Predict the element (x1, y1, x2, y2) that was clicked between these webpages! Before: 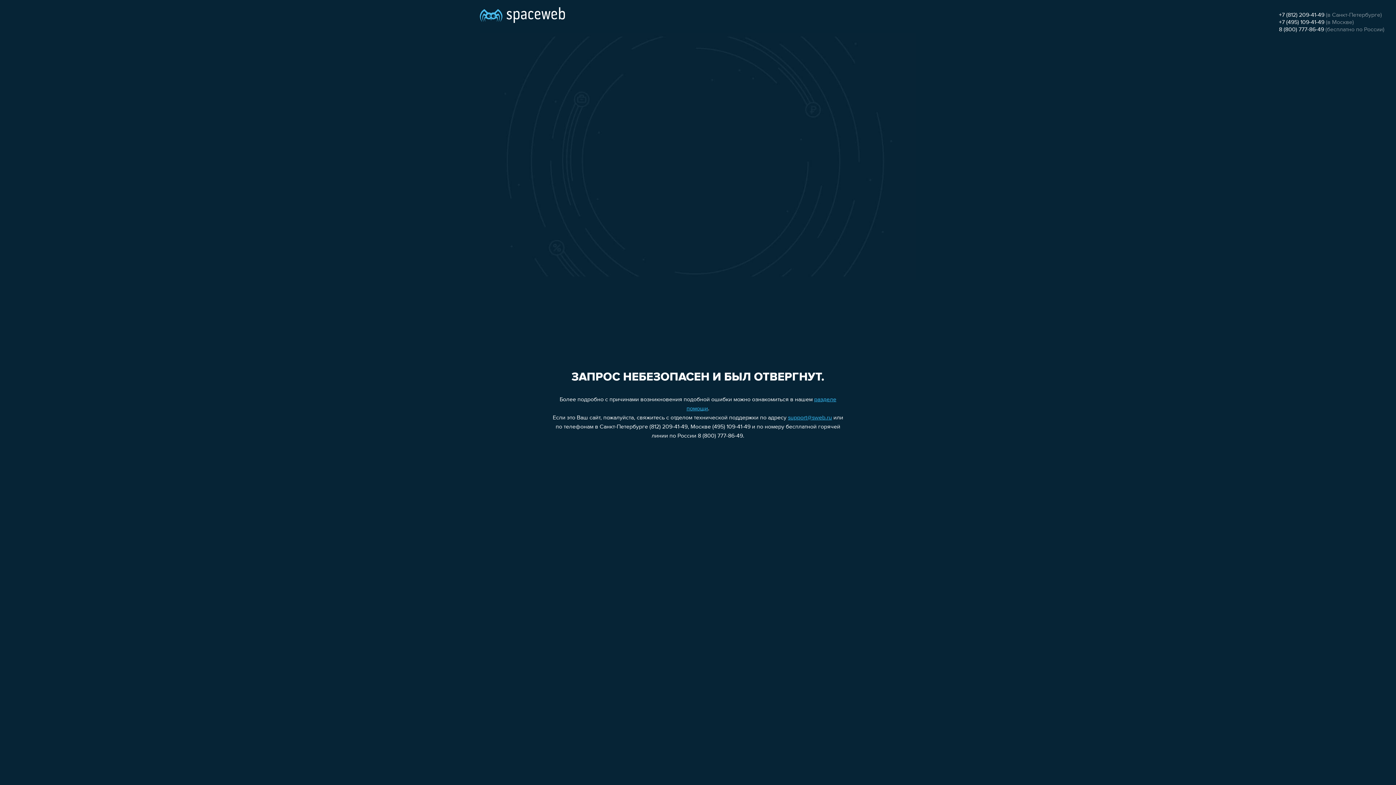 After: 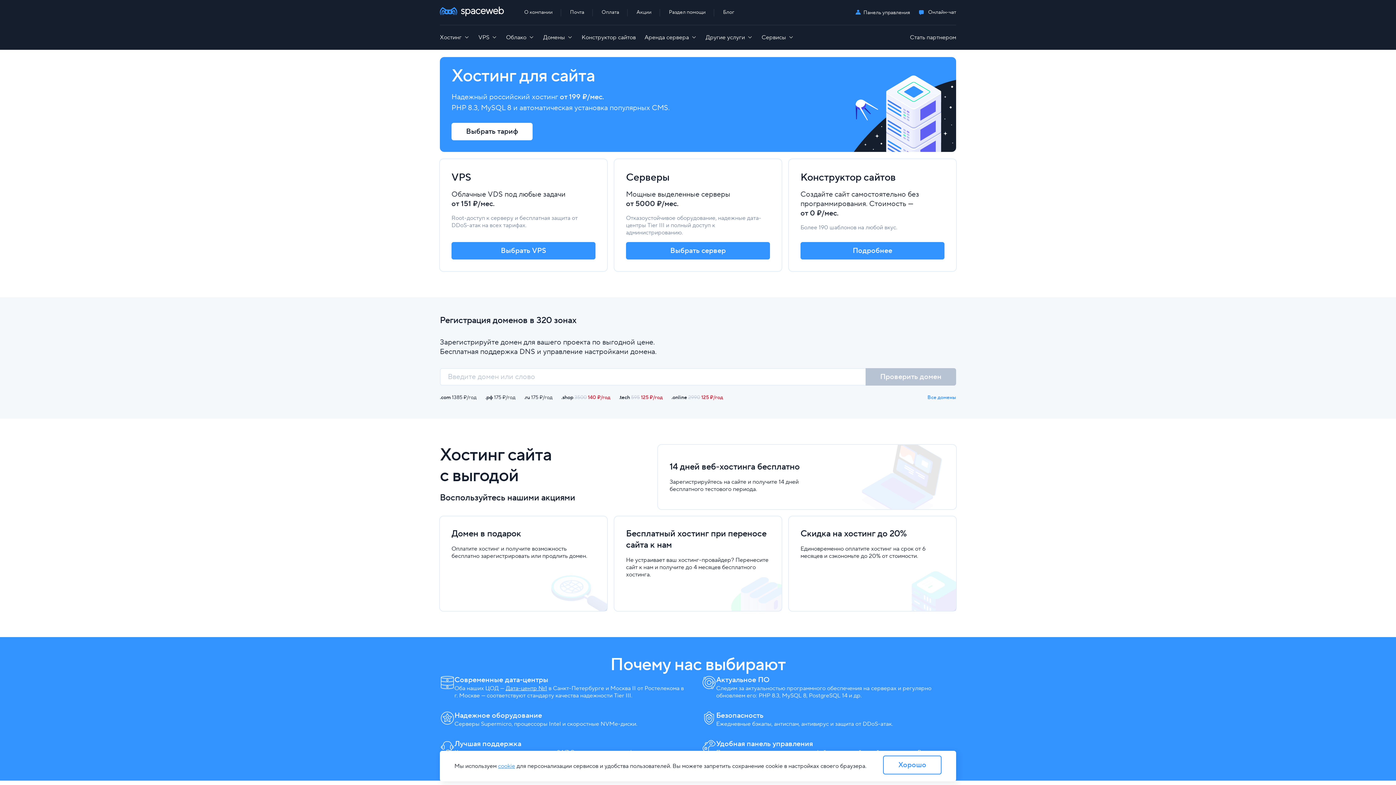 Action: bbox: (480, 0, 565, 25)